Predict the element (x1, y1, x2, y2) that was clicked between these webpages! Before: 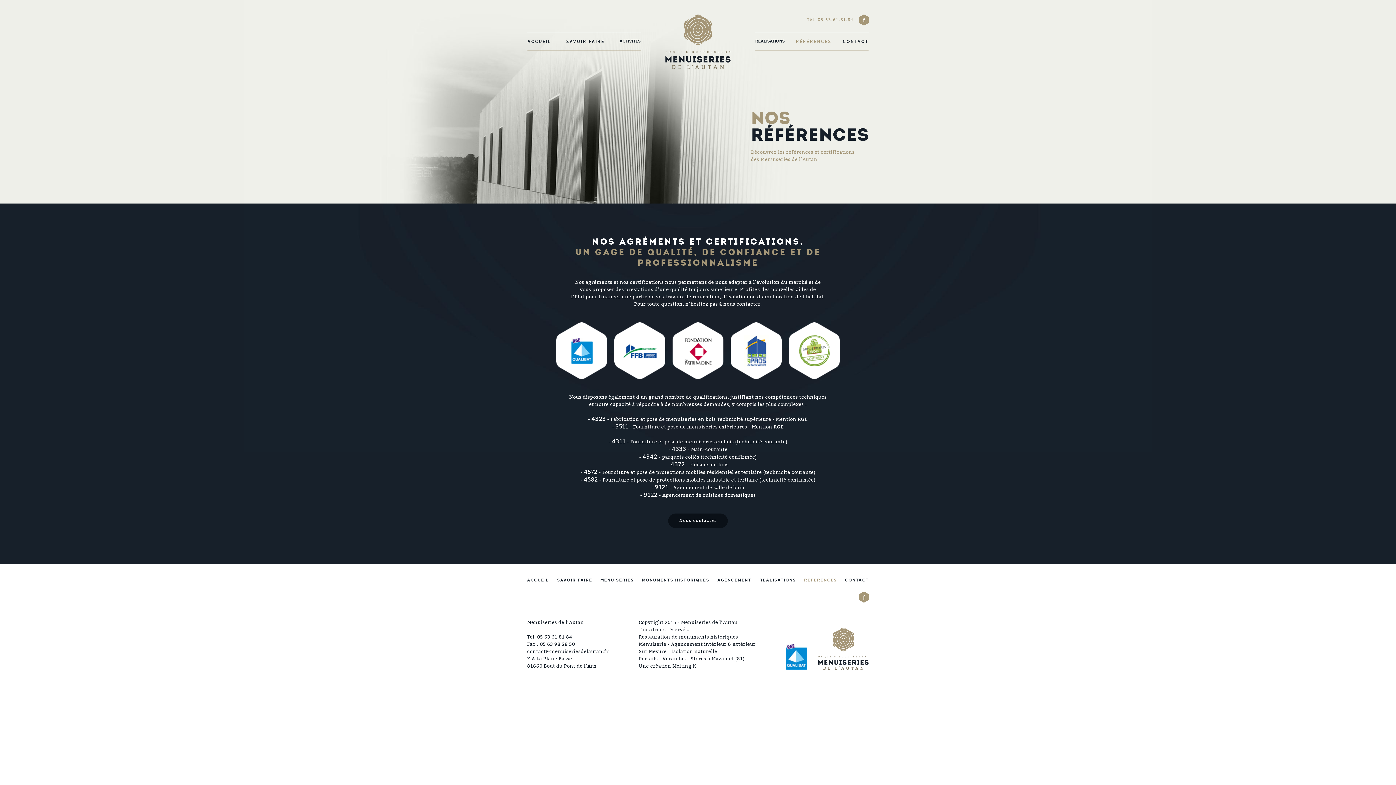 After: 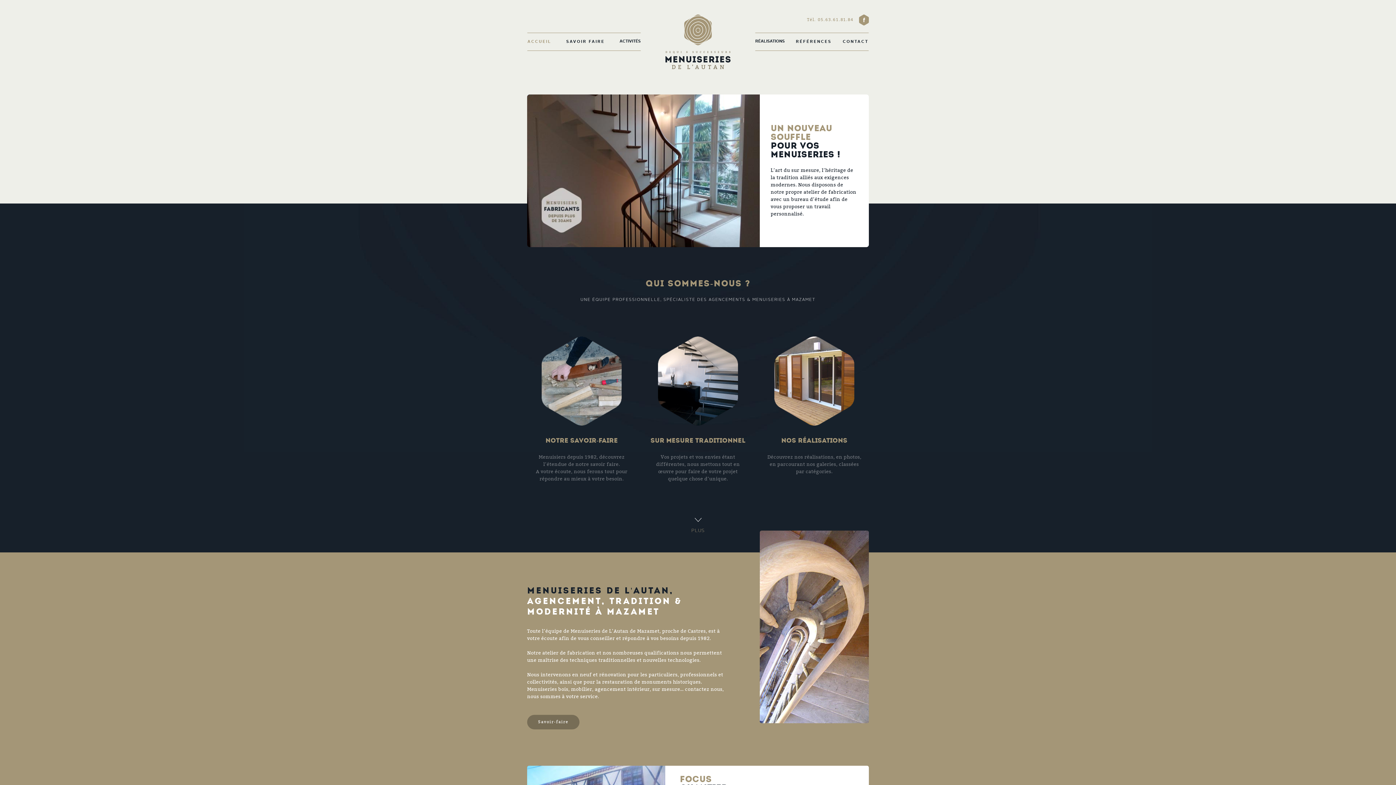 Action: bbox: (638, 641, 666, 647) label: Menuiserie